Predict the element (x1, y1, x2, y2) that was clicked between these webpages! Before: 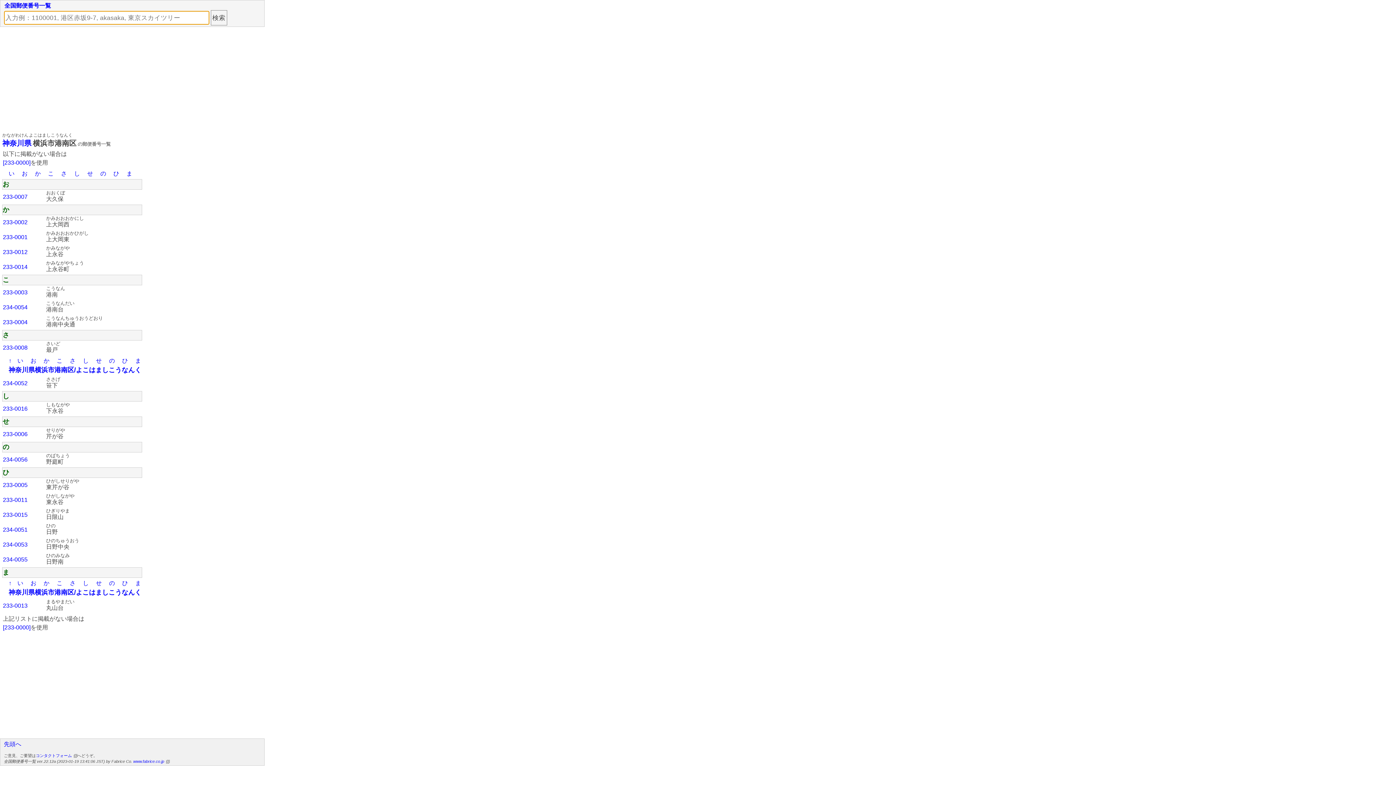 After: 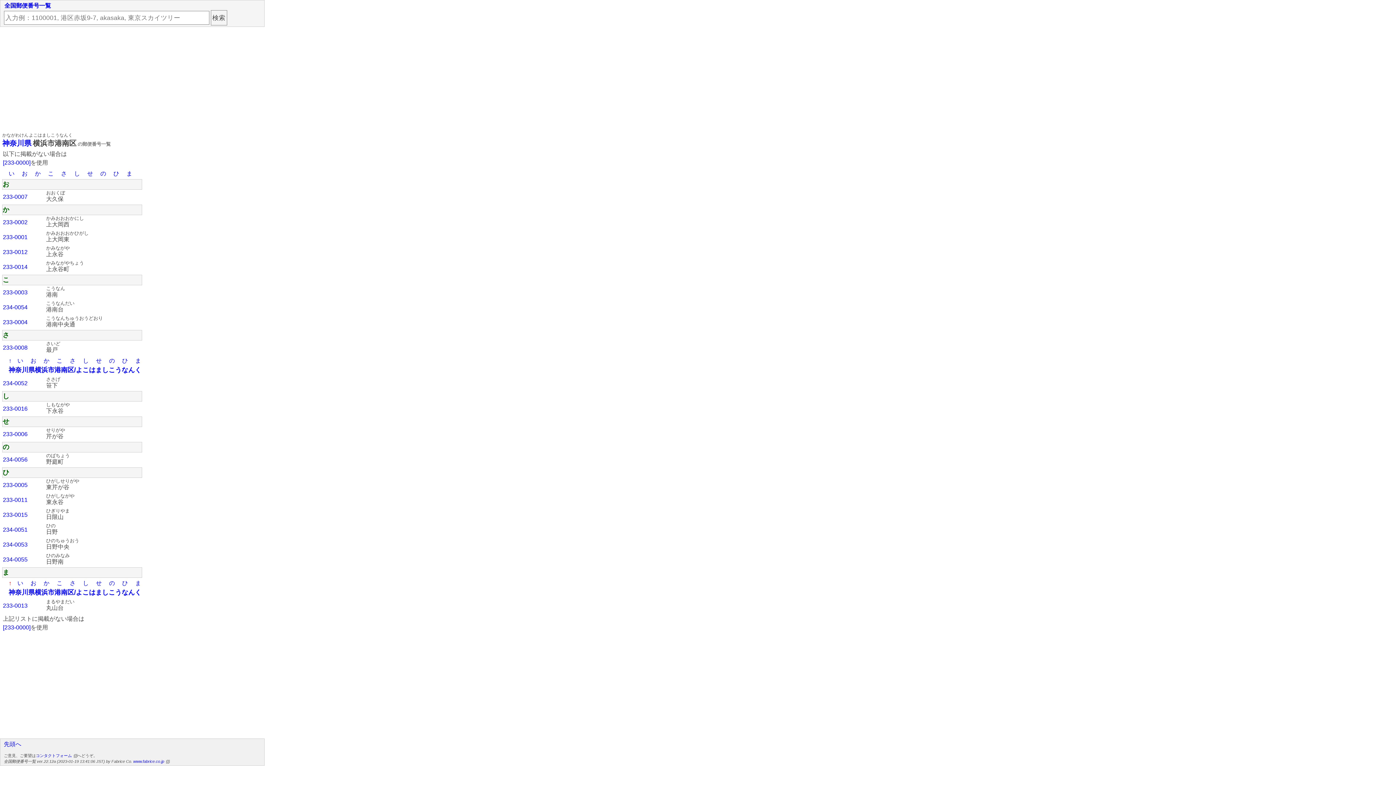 Action: bbox: (8, 580, 11, 586) label: ↑